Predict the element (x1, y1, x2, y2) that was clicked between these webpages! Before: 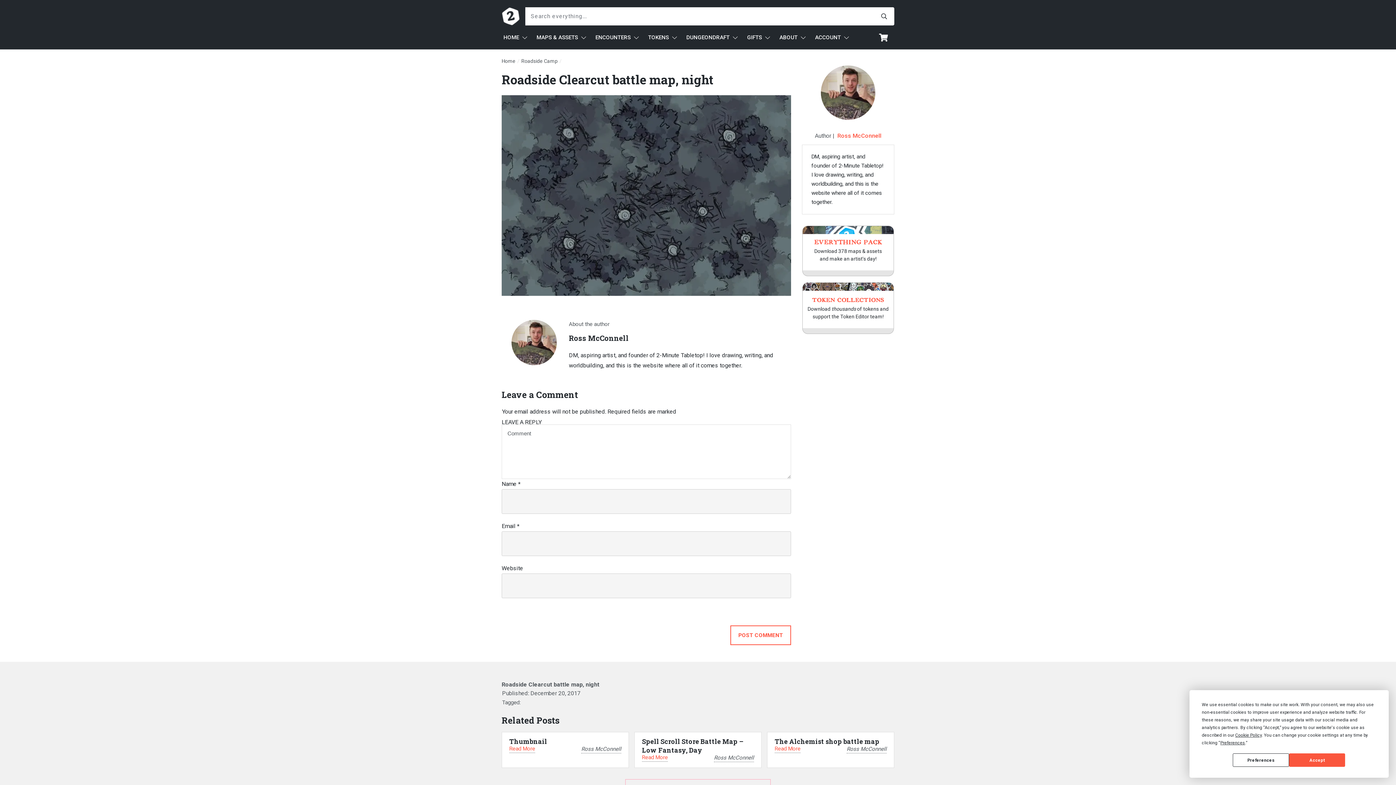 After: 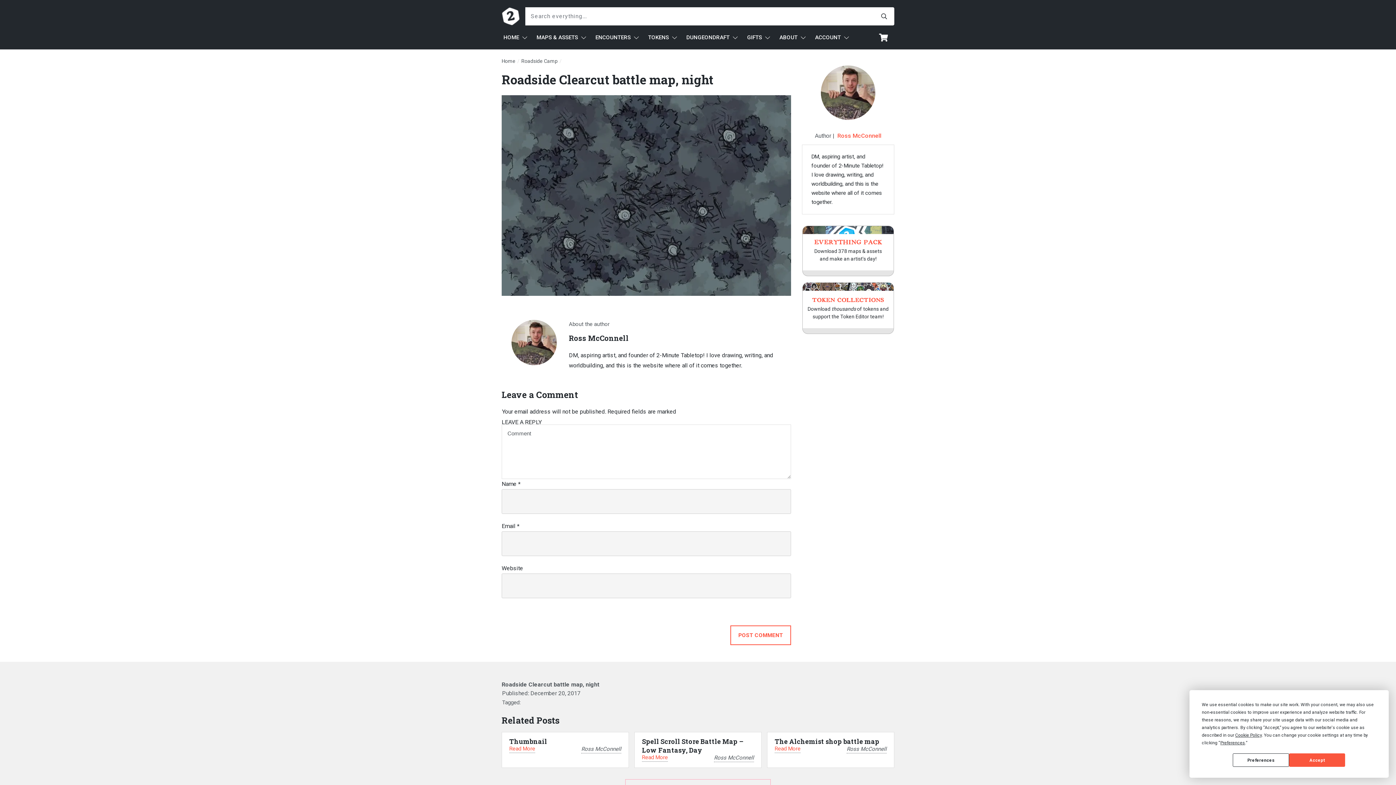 Action: bbox: (501, 681, 599, 688) label: Roadside Clearcut battle map, night